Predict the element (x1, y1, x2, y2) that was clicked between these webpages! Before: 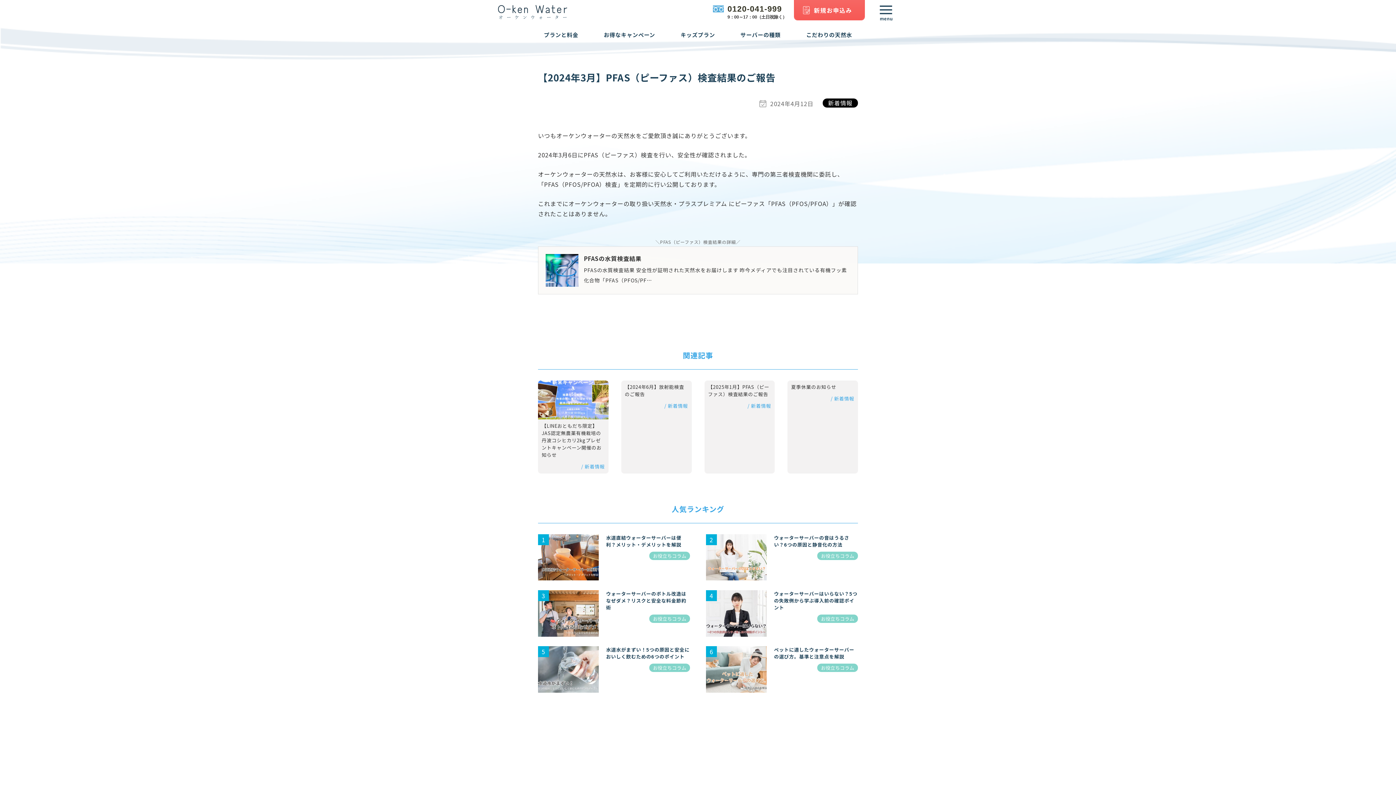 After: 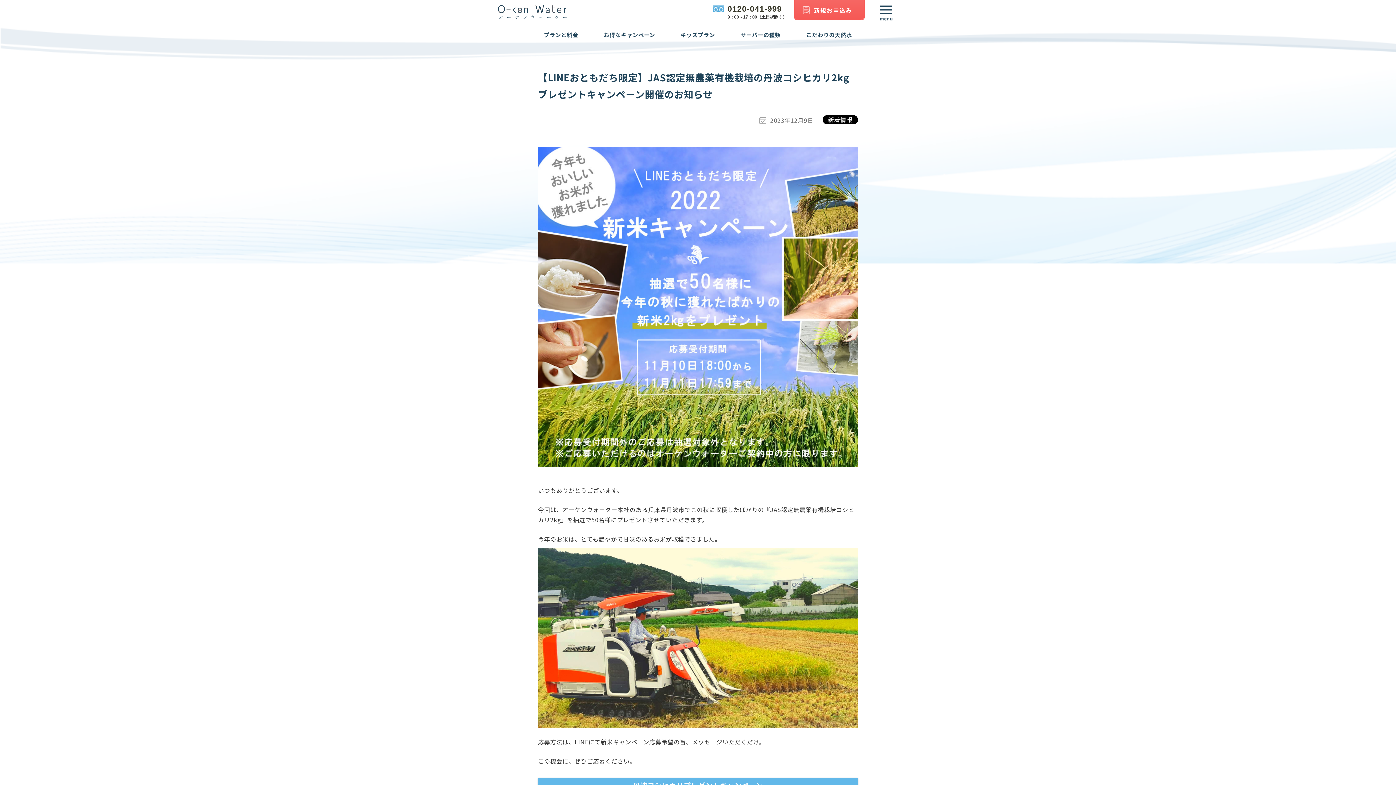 Action: bbox: (538, 380, 608, 473) label: 【LINEおともだち限定】JAS認定無農薬有機栽培の丹波コシヒカリ2kgプレゼントキャンペーン開催のお知らせ

/ 新着情報